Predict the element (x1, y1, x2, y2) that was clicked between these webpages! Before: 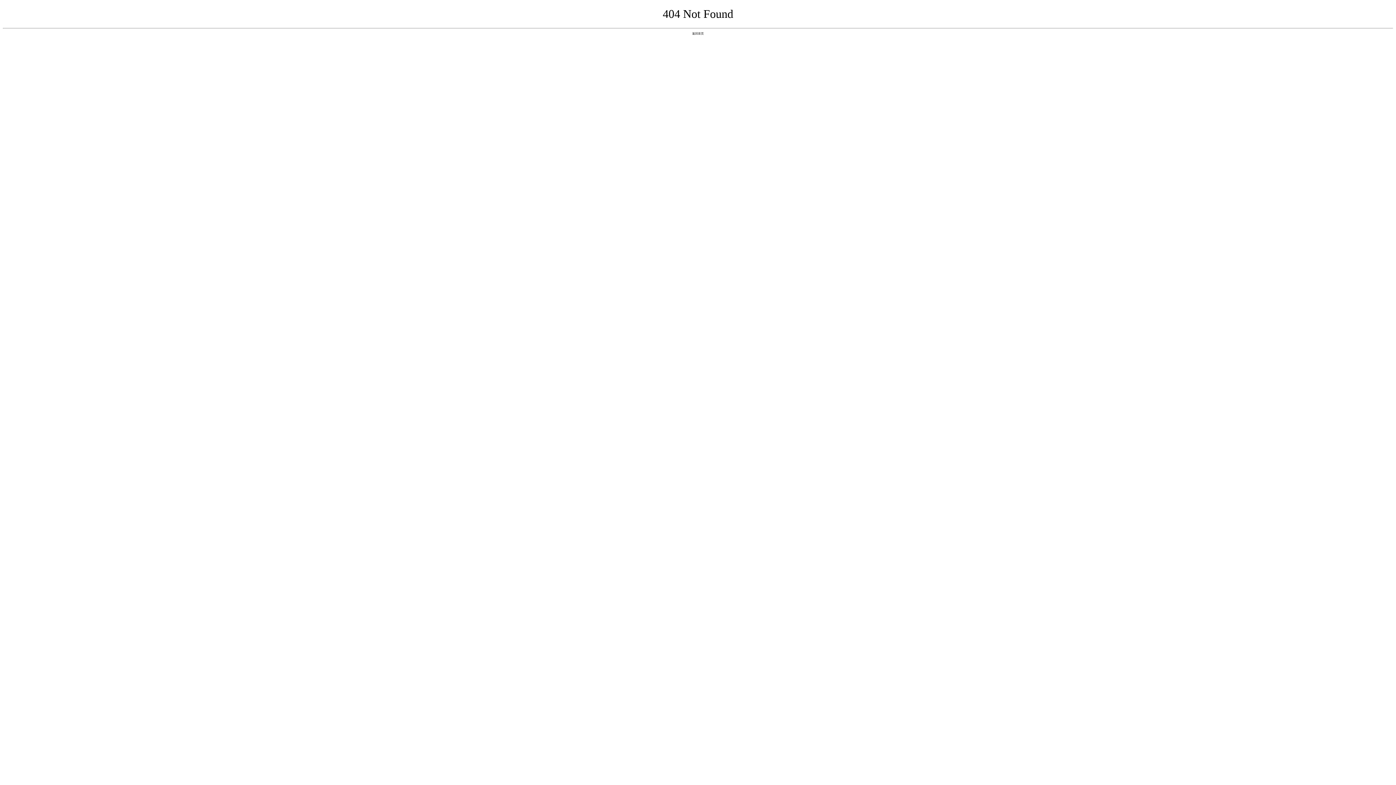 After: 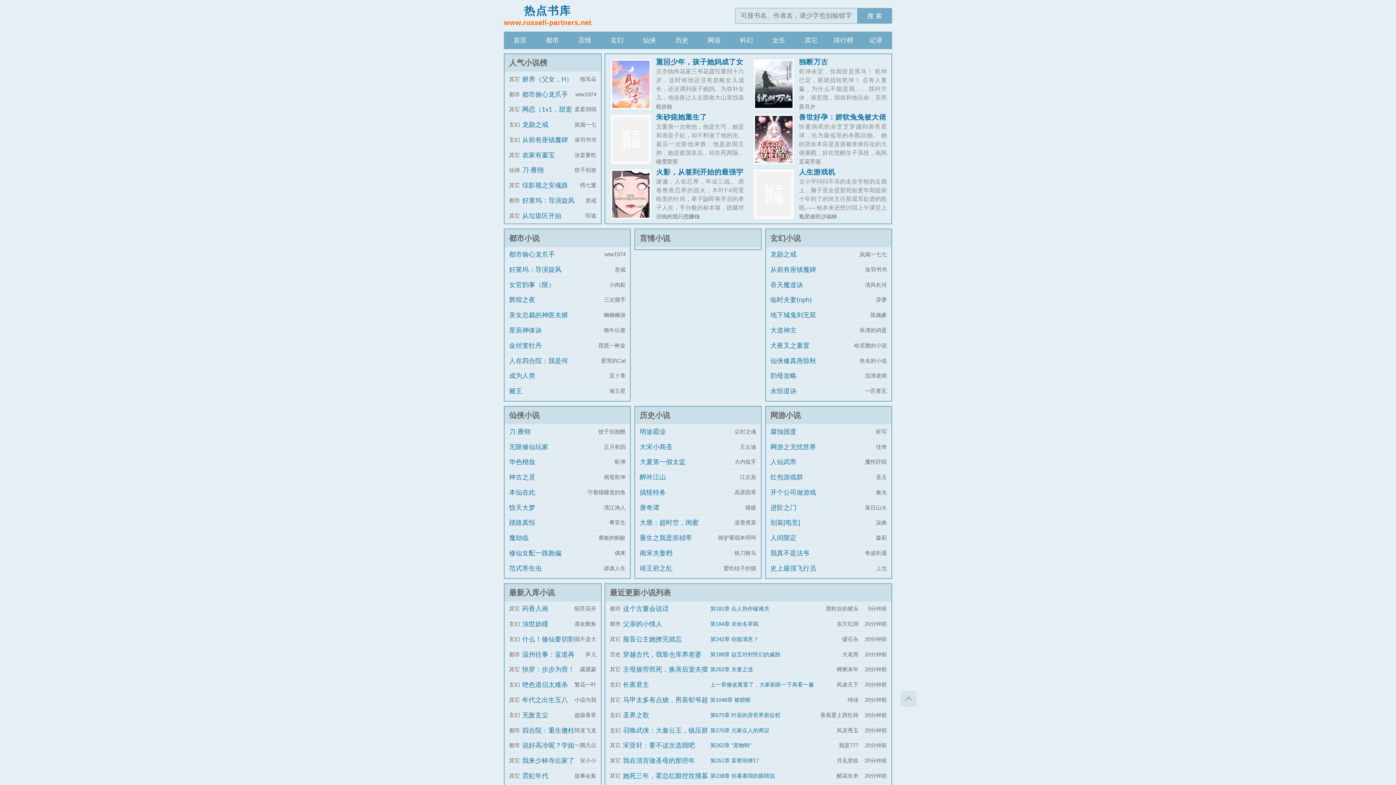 Action: bbox: (692, 31, 704, 35) label: 返回首页